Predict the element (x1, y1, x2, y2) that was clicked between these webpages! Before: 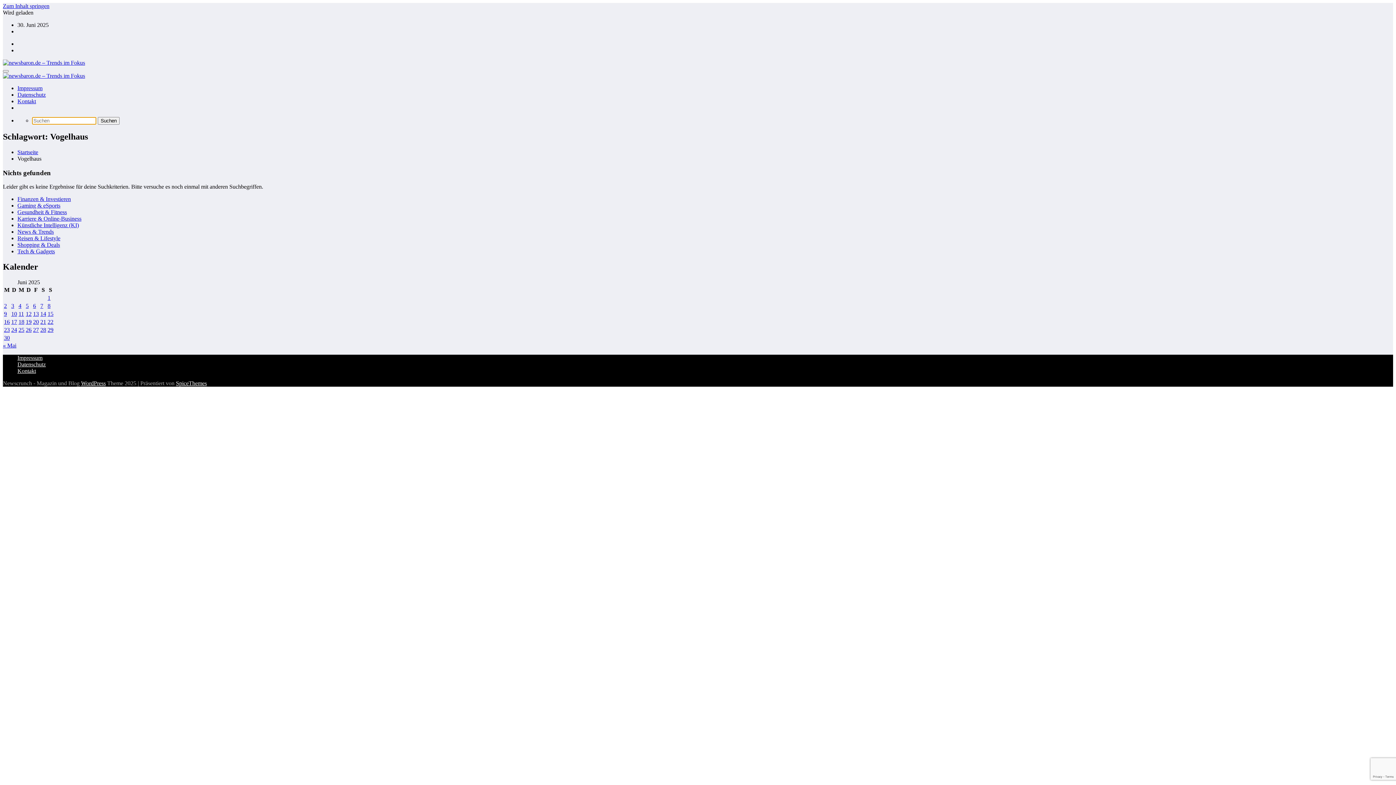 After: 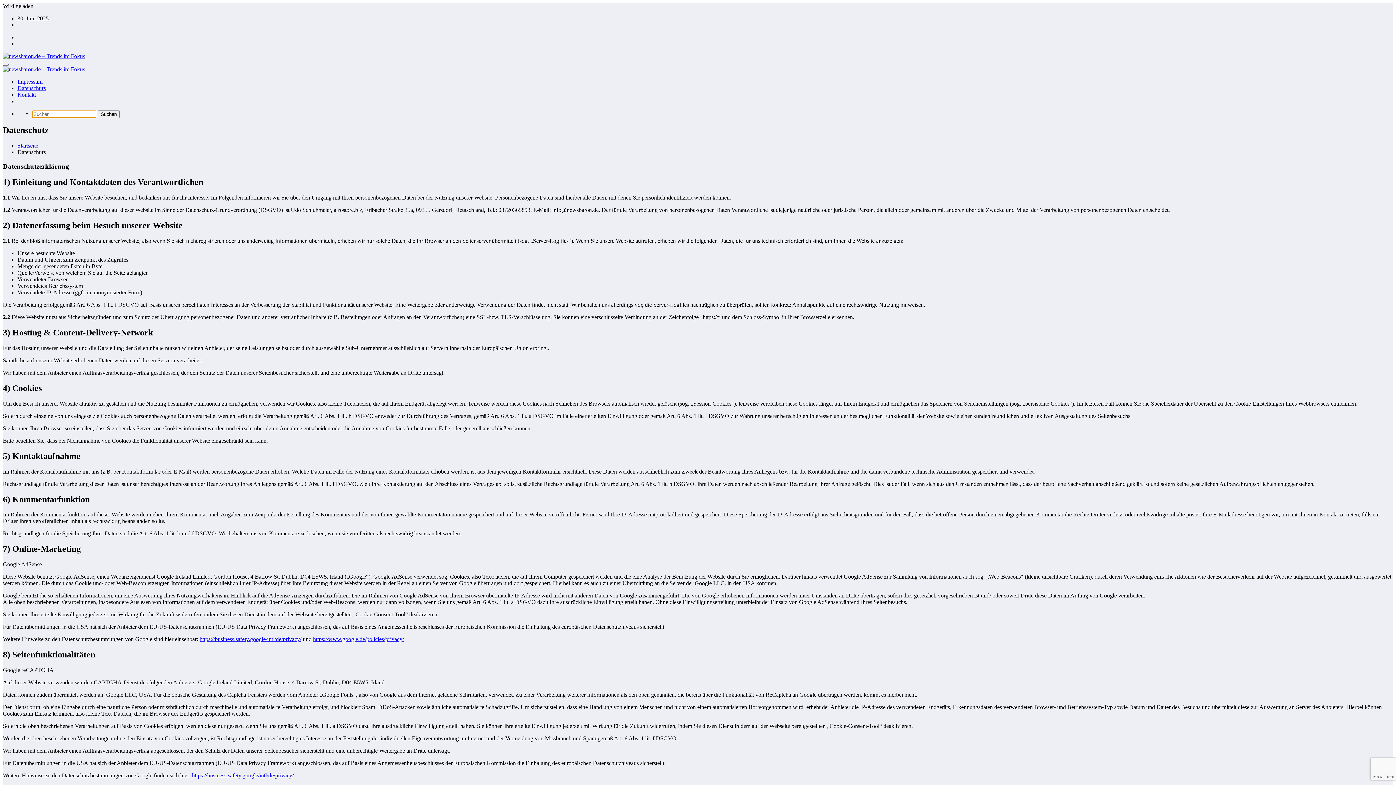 Action: label: Datenschutz bbox: (17, 361, 45, 367)